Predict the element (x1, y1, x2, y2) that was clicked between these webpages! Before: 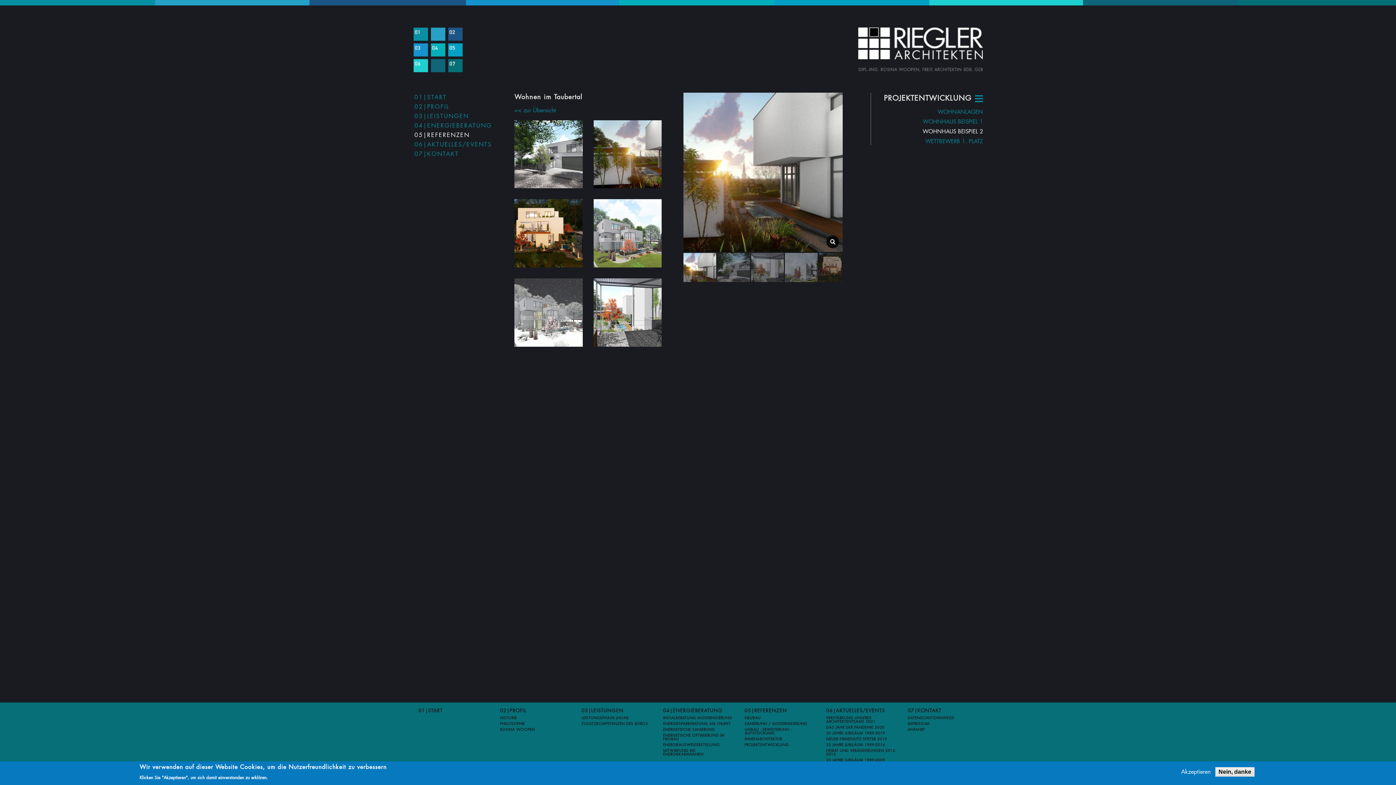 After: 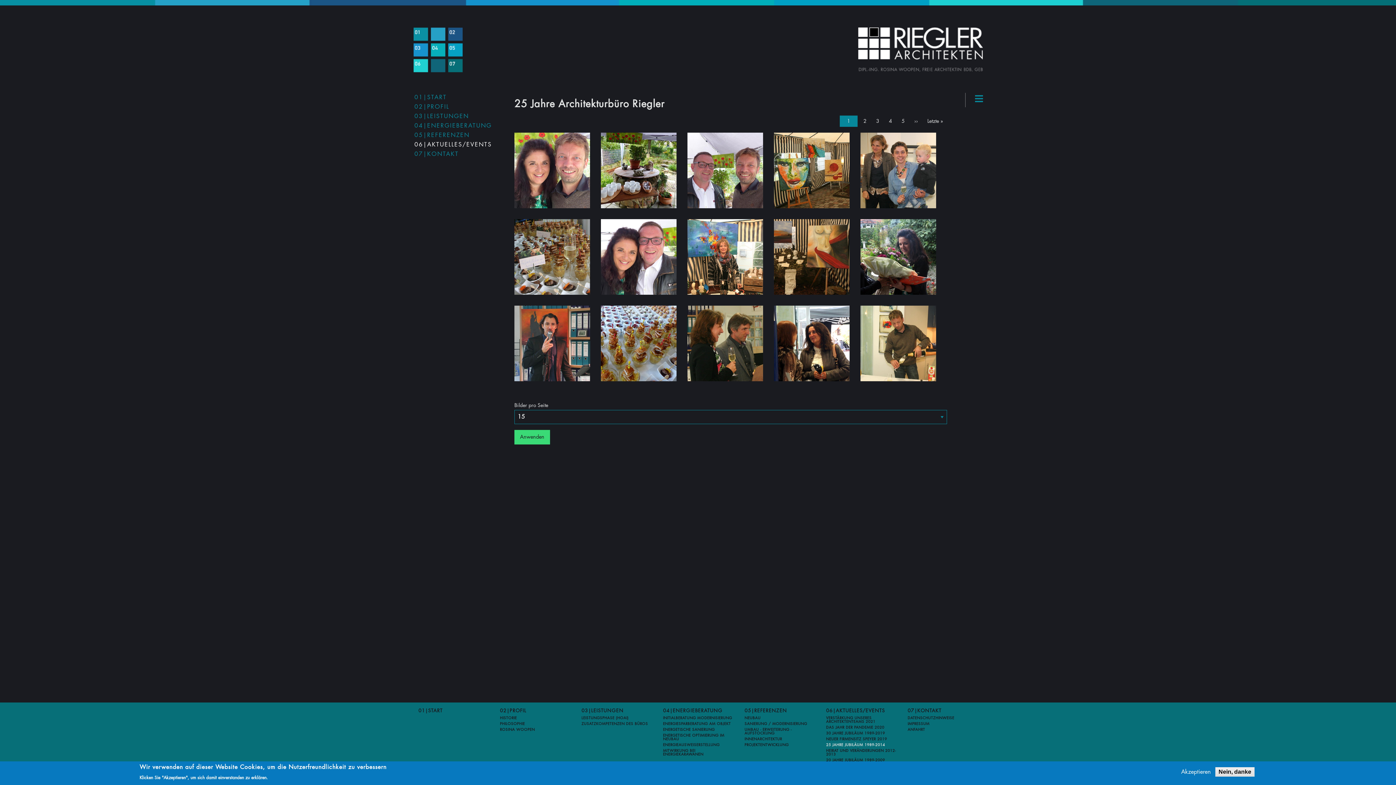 Action: bbox: (820, 742, 902, 748) label: 25 JAHRE JUBILÄUM 1989-2014